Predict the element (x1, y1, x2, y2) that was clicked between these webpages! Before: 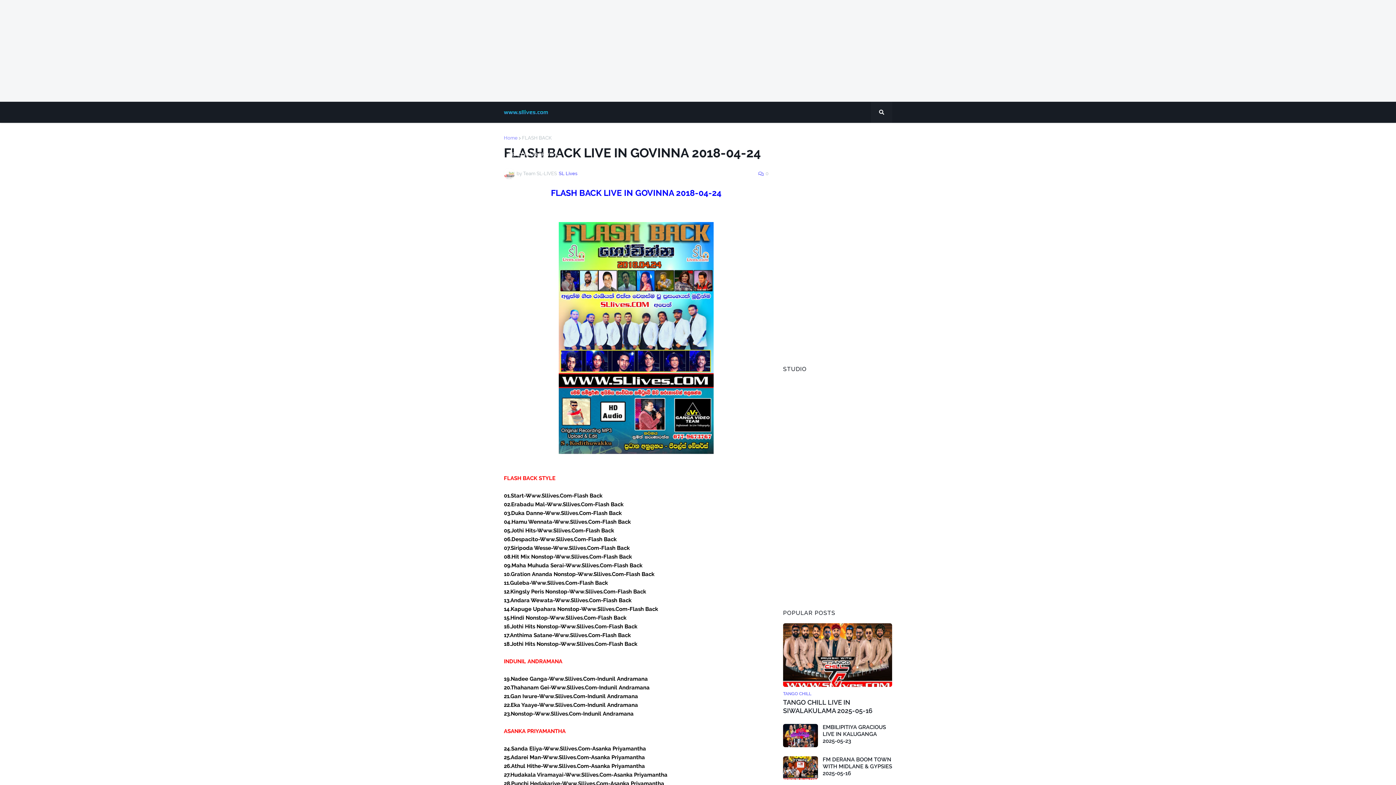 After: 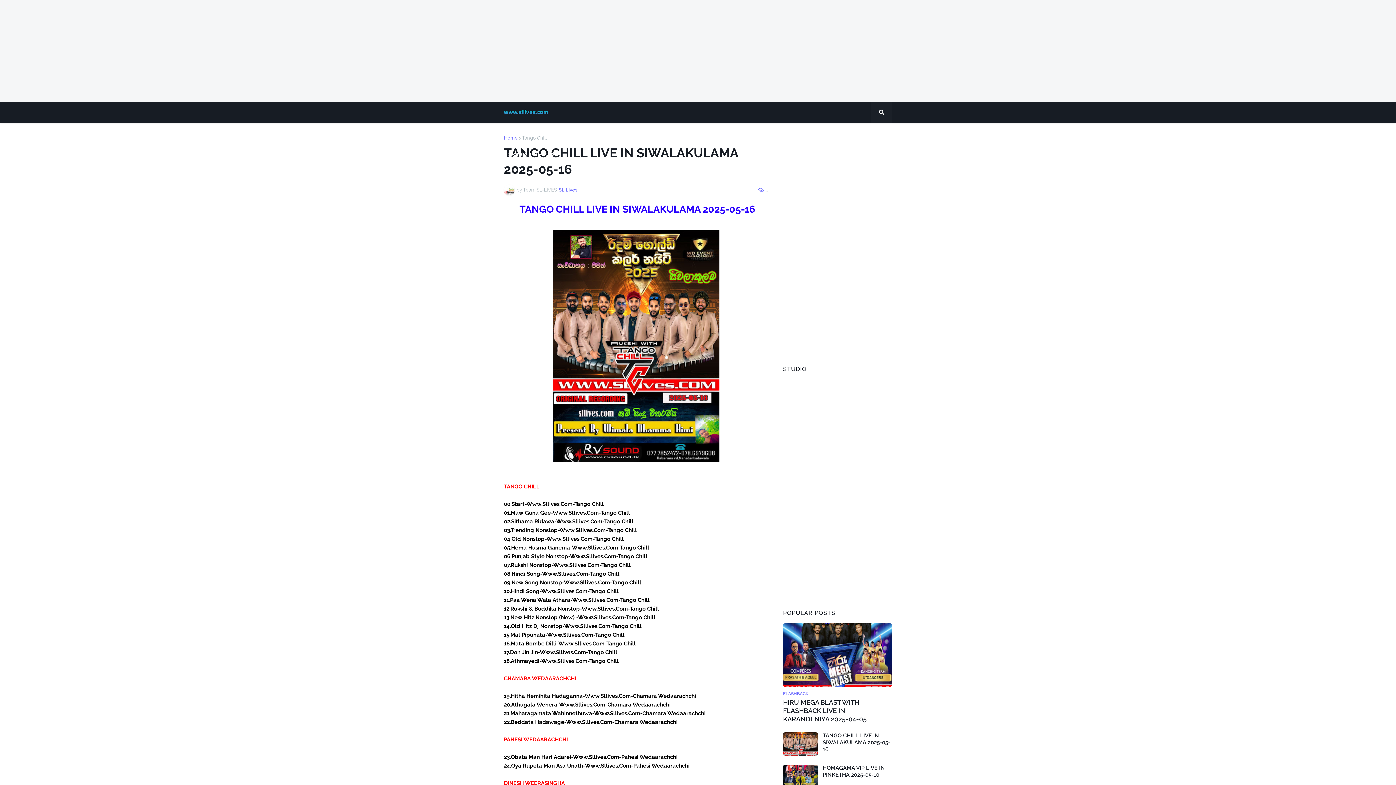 Action: label: TANGO CHILL LIVE IN SIWALAKULAMA 2025-05-16 bbox: (783, 698, 892, 715)